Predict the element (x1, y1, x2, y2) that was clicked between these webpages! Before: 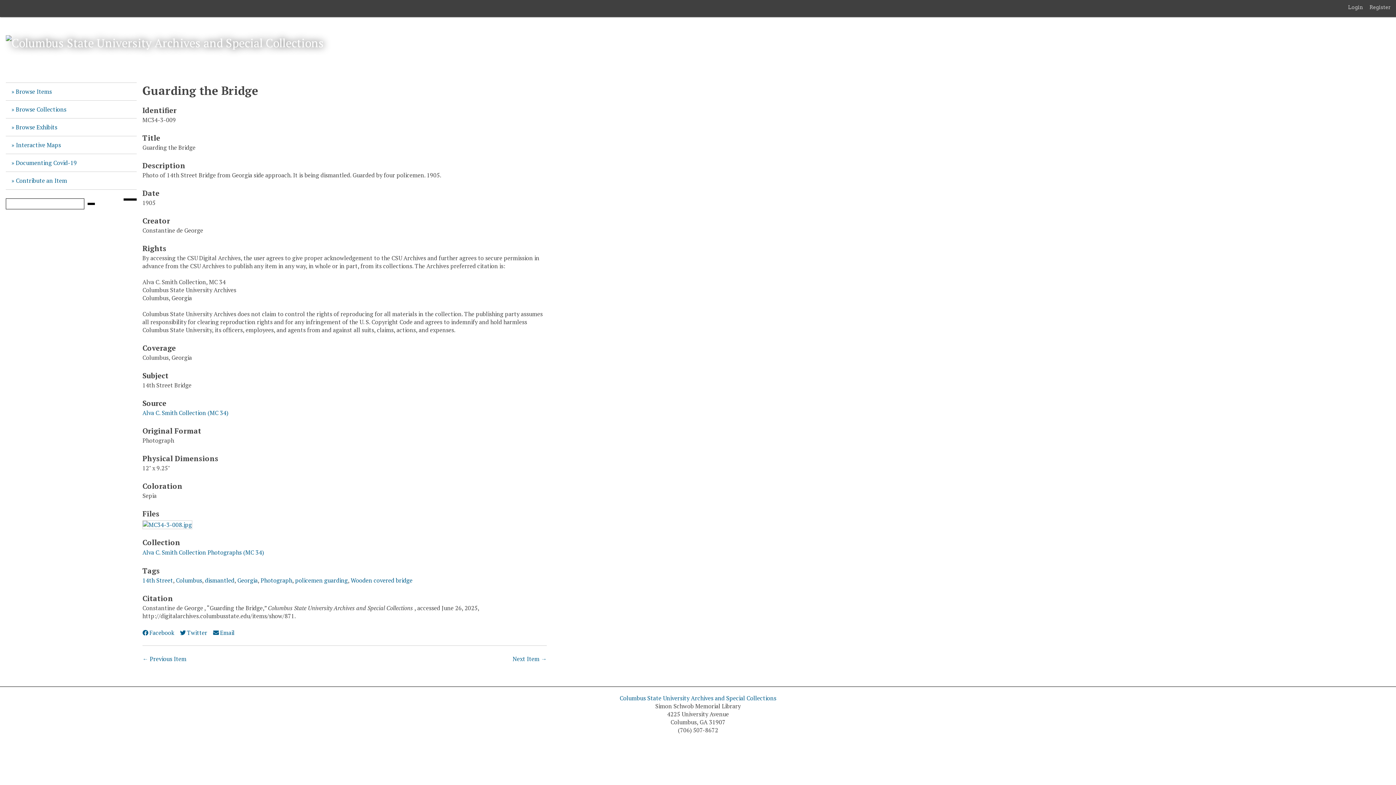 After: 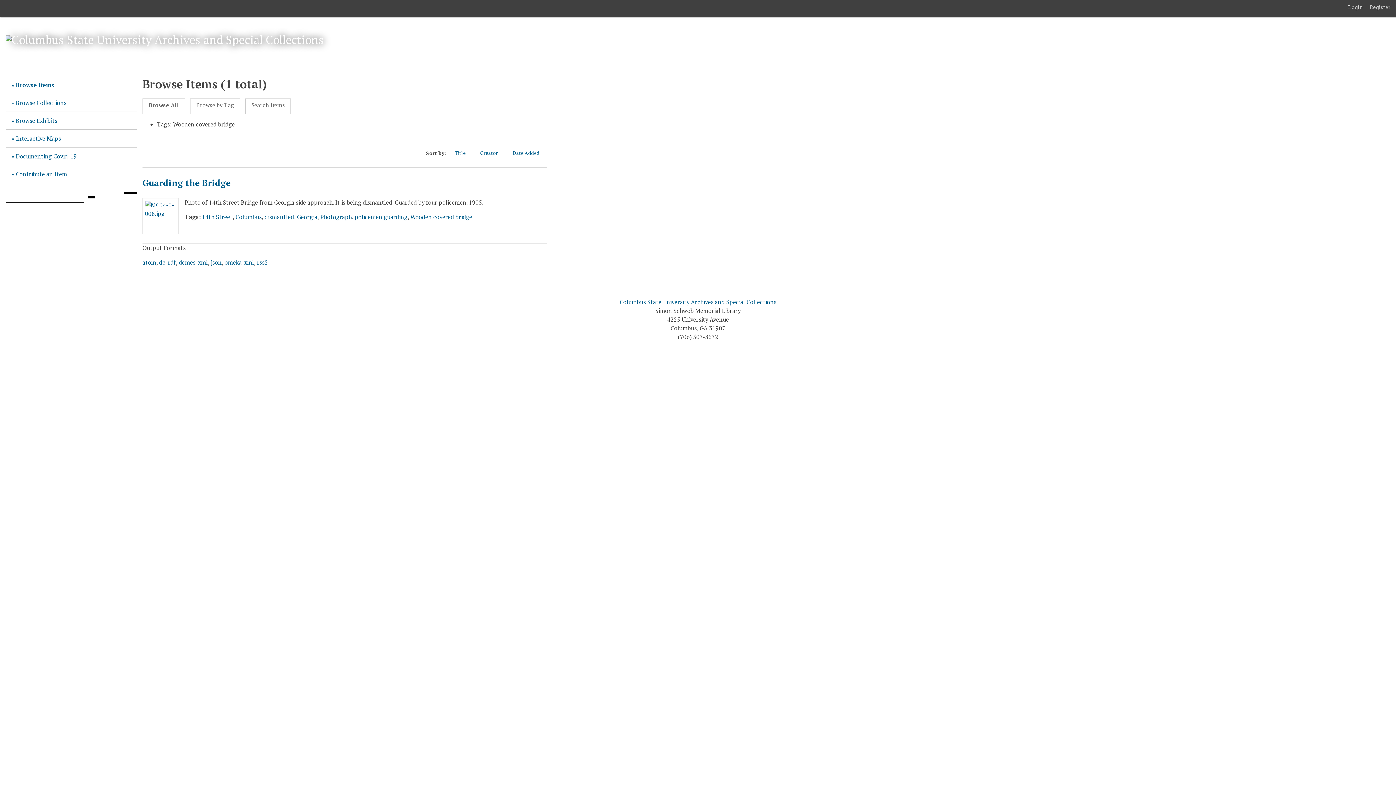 Action: bbox: (350, 576, 412, 584) label: Wooden covered bridge